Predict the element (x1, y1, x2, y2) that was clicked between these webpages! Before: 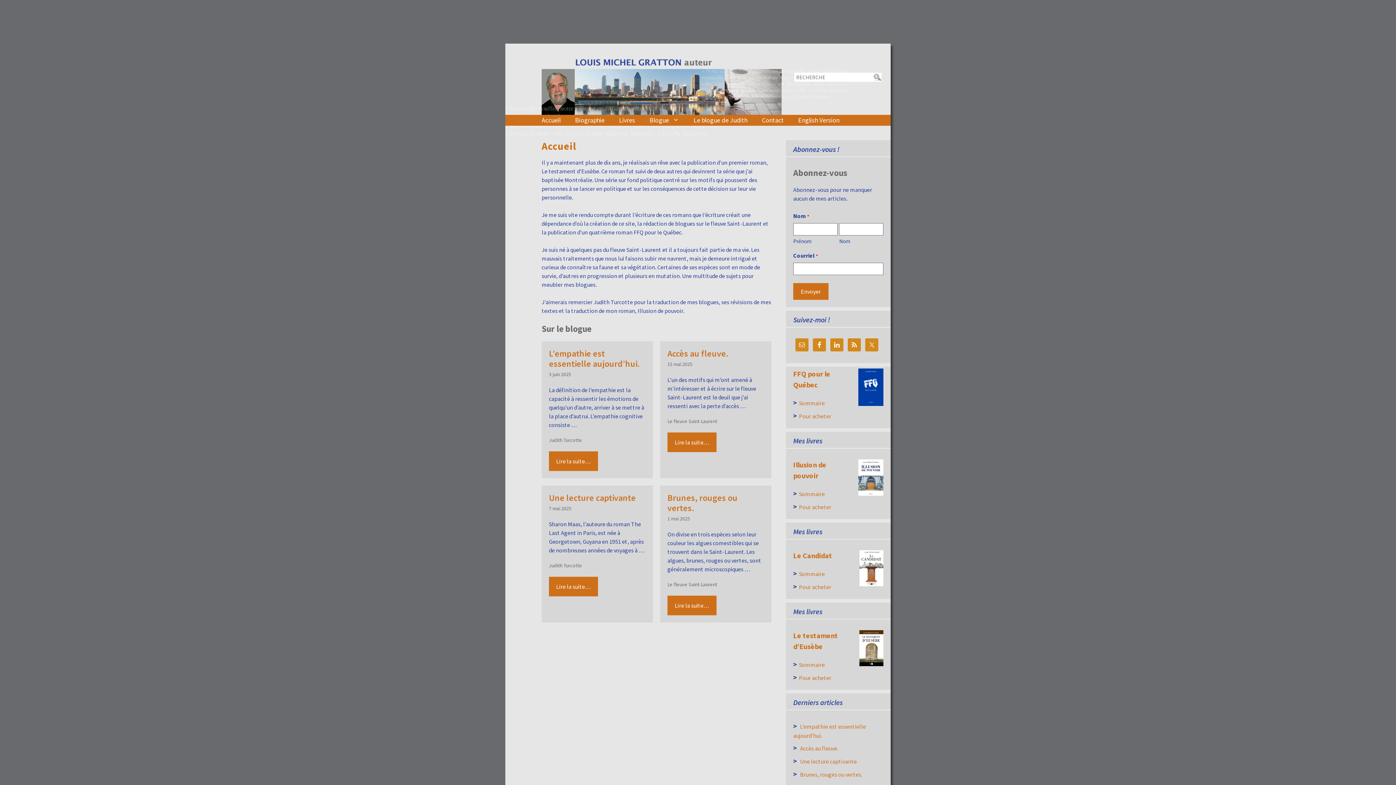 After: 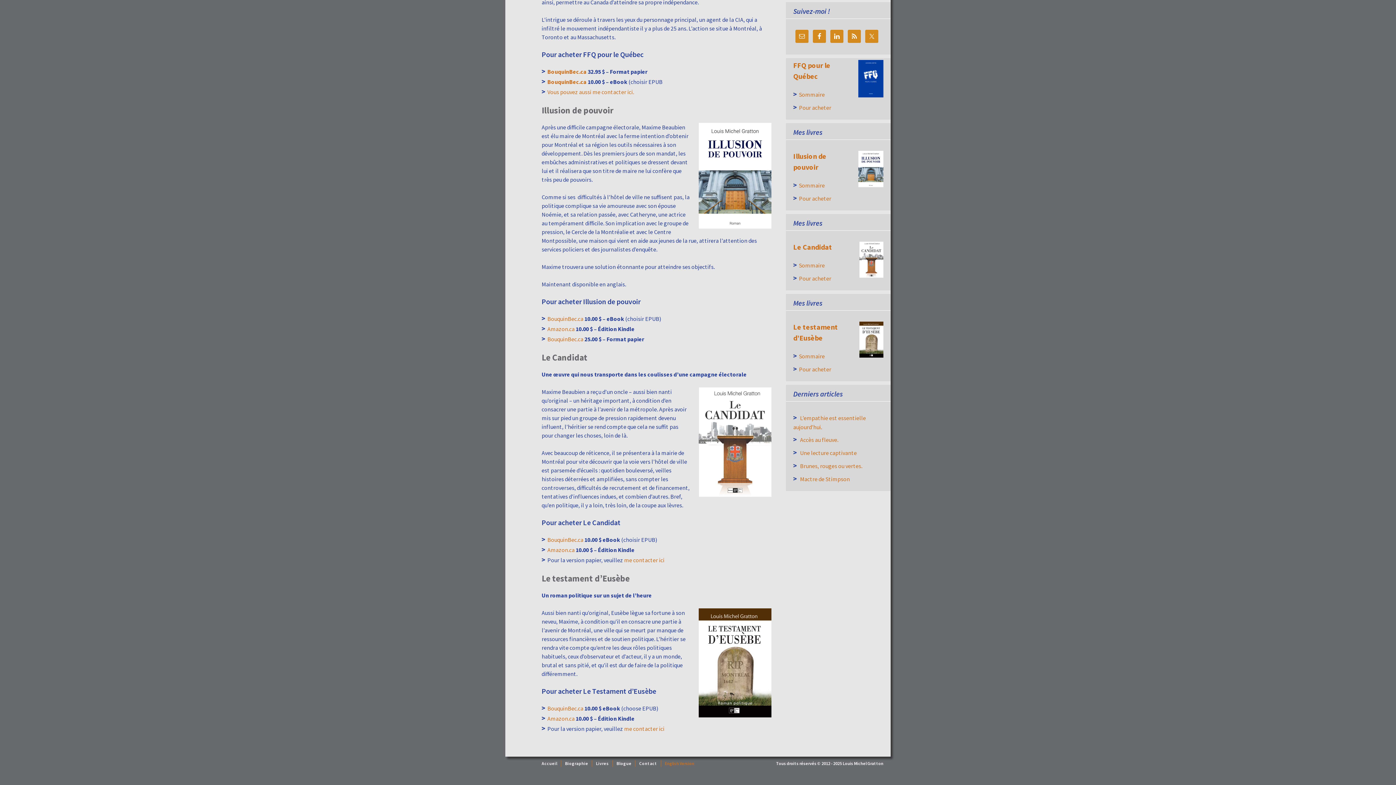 Action: label: Sommaire bbox: (799, 570, 825, 577)